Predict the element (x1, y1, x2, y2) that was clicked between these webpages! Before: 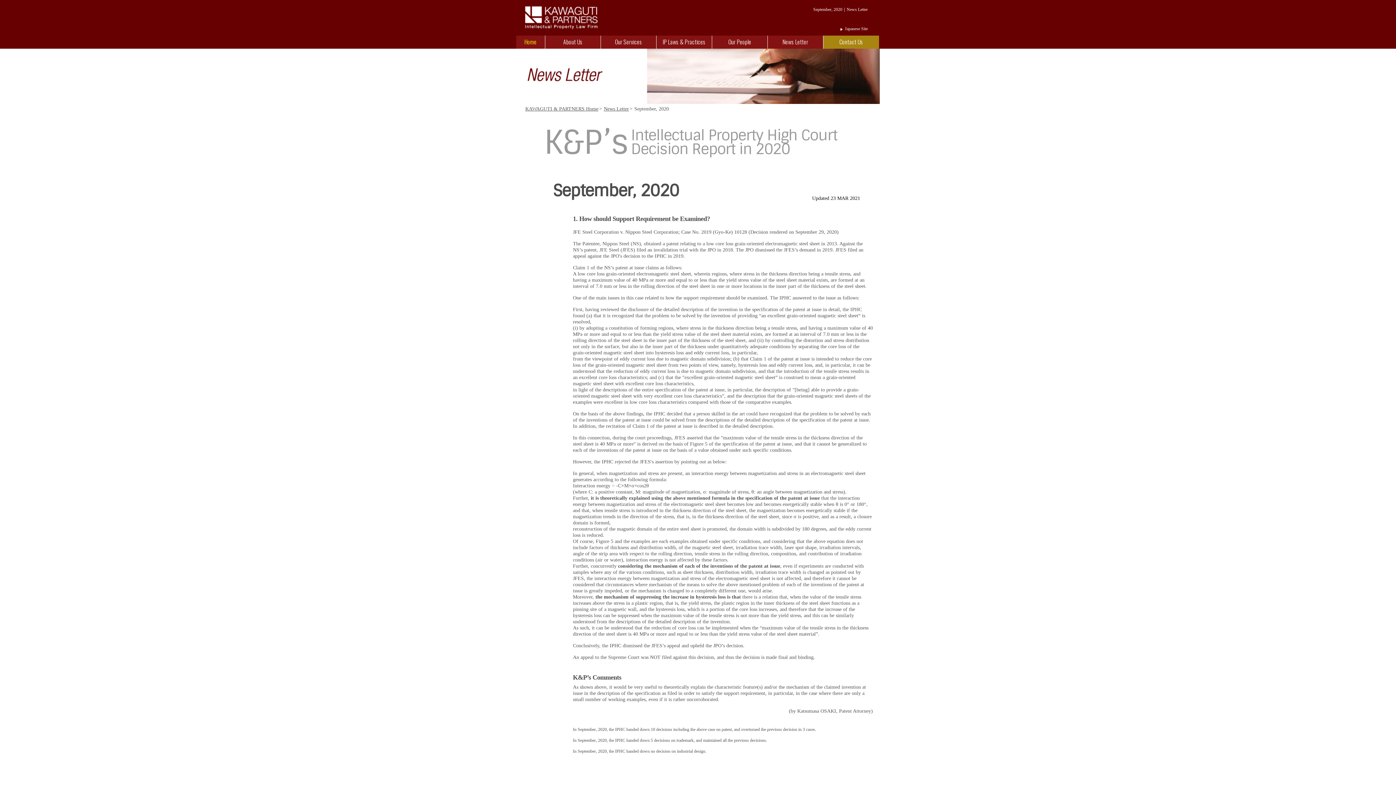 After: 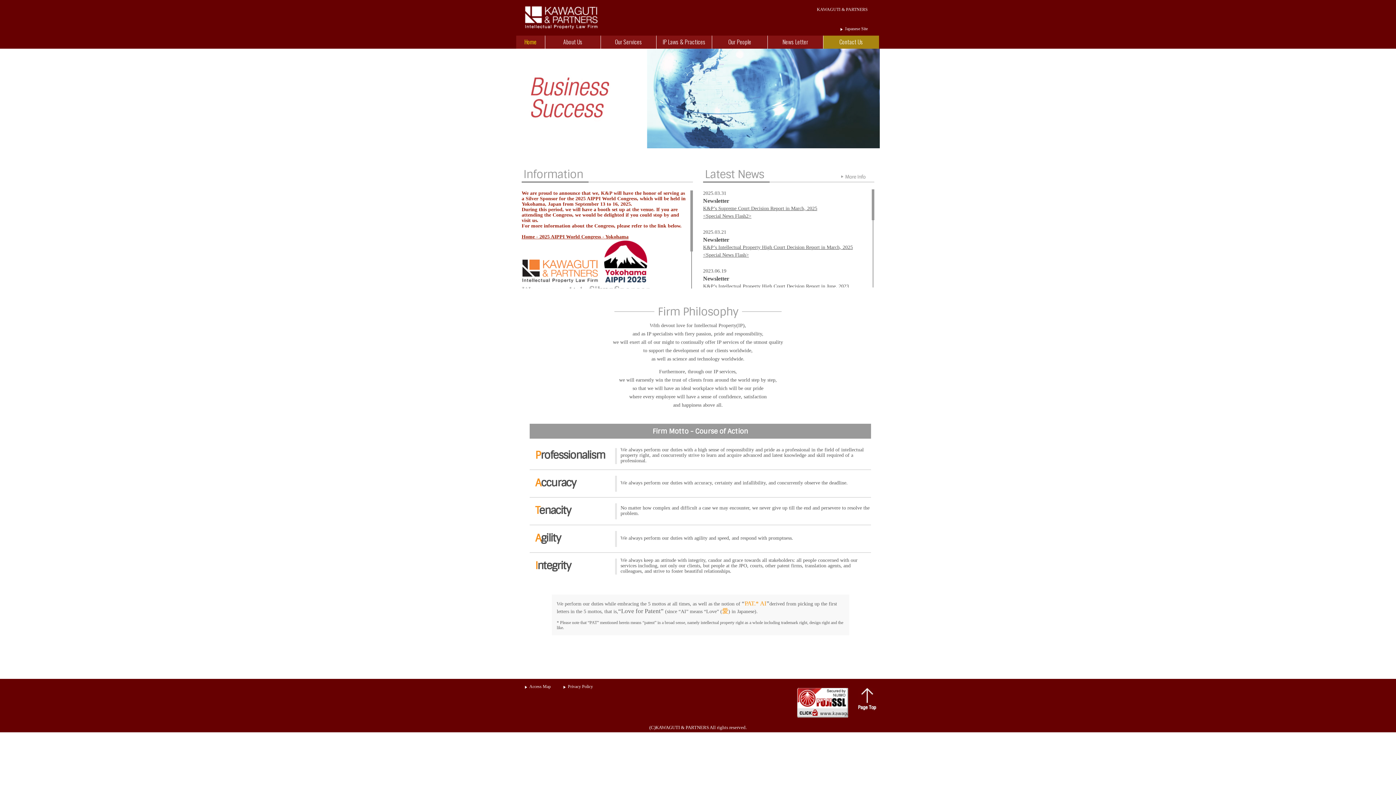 Action: bbox: (525, 6, 597, 10)